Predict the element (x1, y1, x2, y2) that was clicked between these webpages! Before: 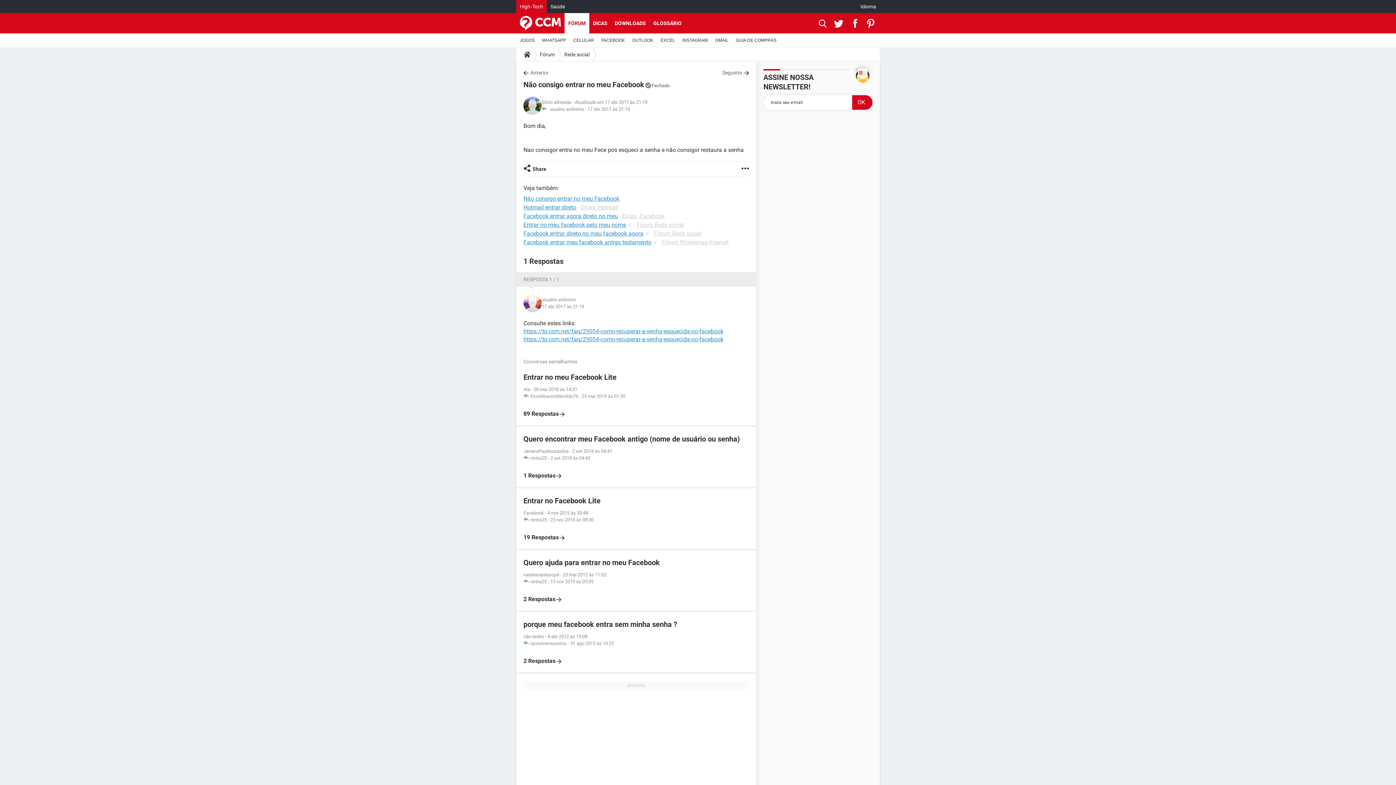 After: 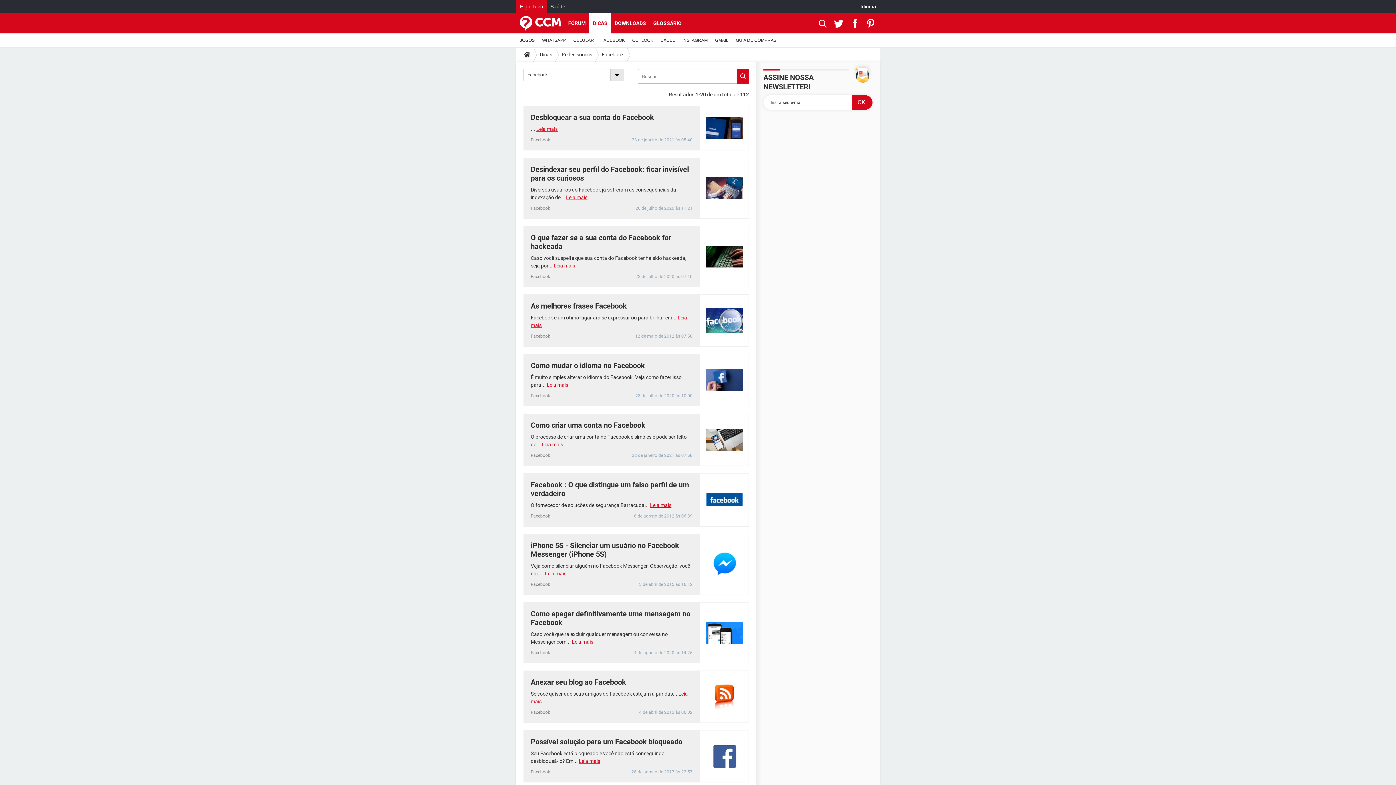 Action: bbox: (622, 212, 665, 219) label: Dicas -Facebook